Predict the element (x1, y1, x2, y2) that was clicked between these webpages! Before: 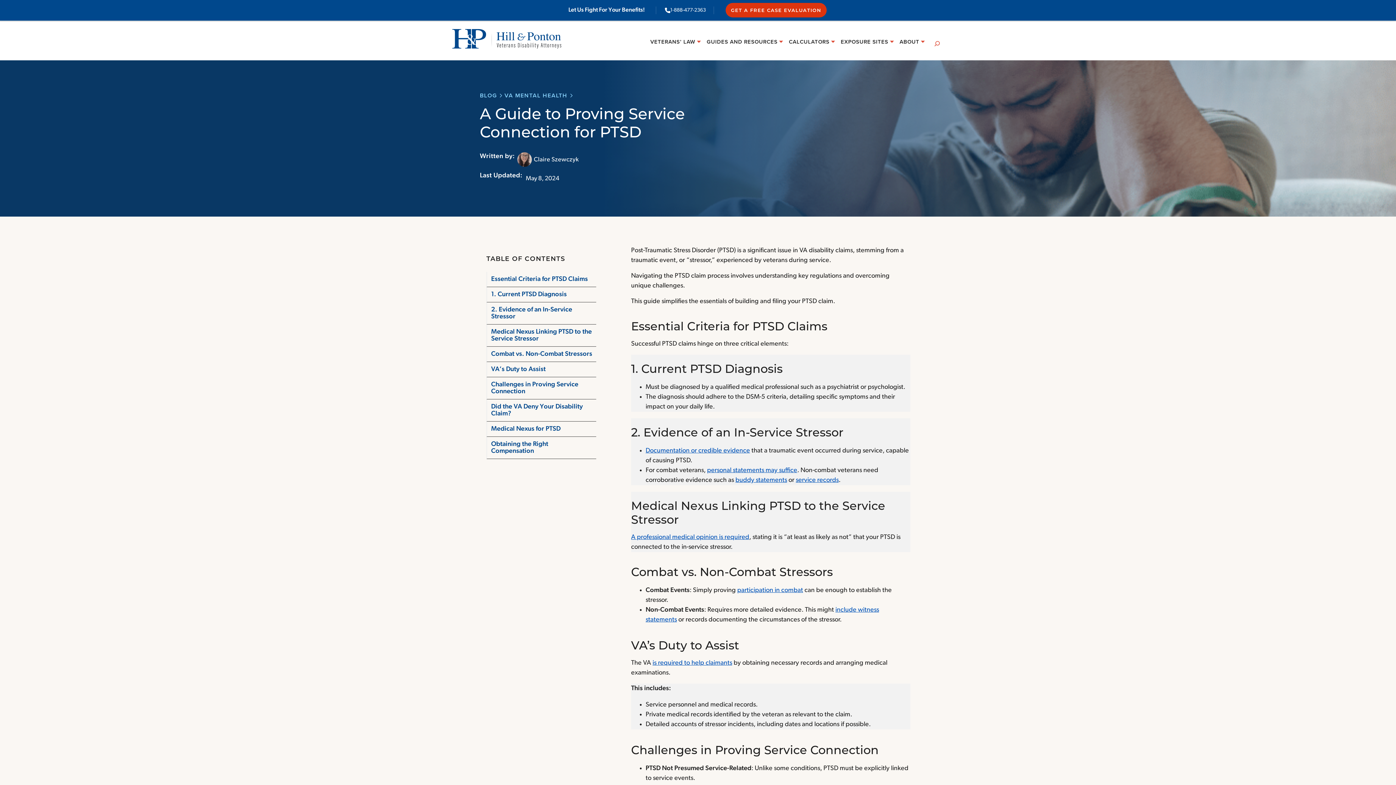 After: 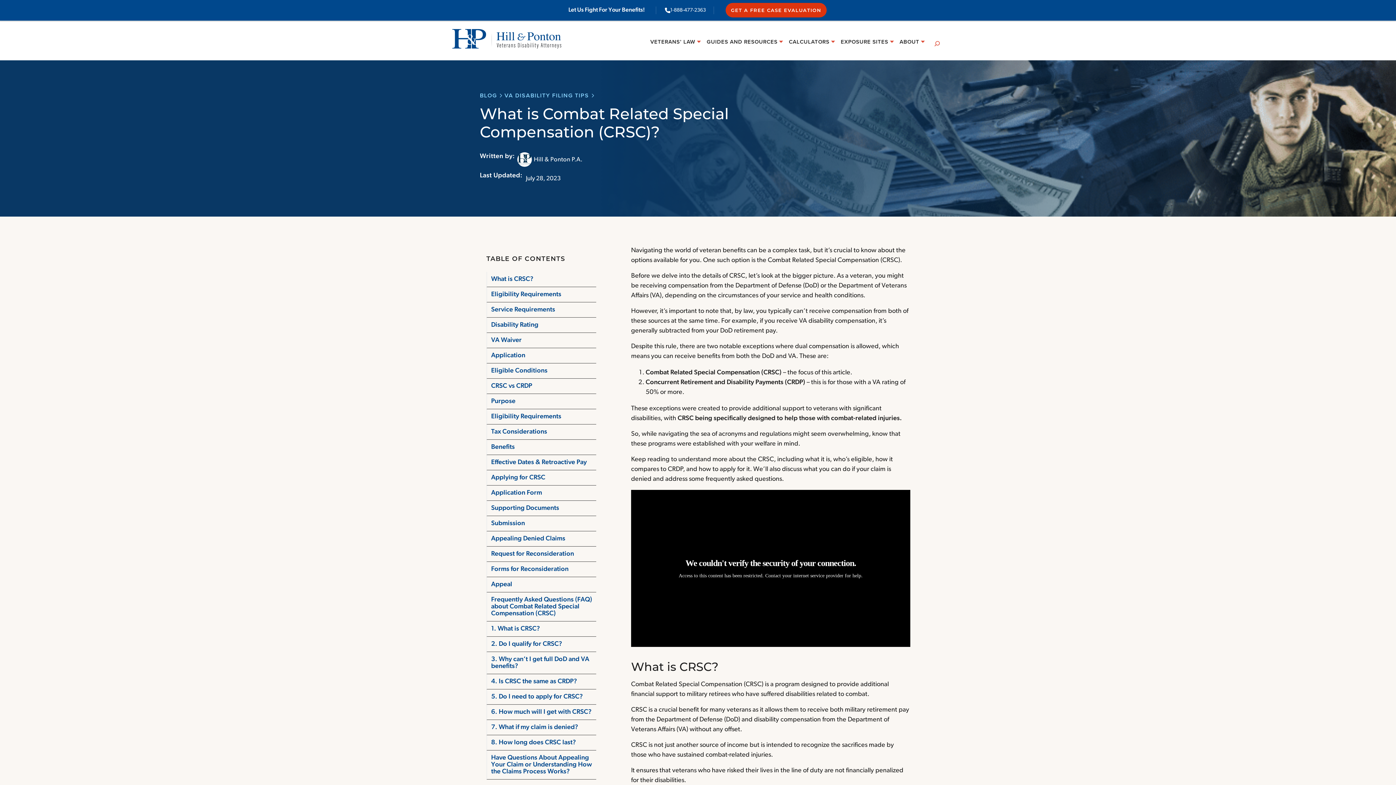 Action: label: participation in combat bbox: (737, 587, 803, 594)